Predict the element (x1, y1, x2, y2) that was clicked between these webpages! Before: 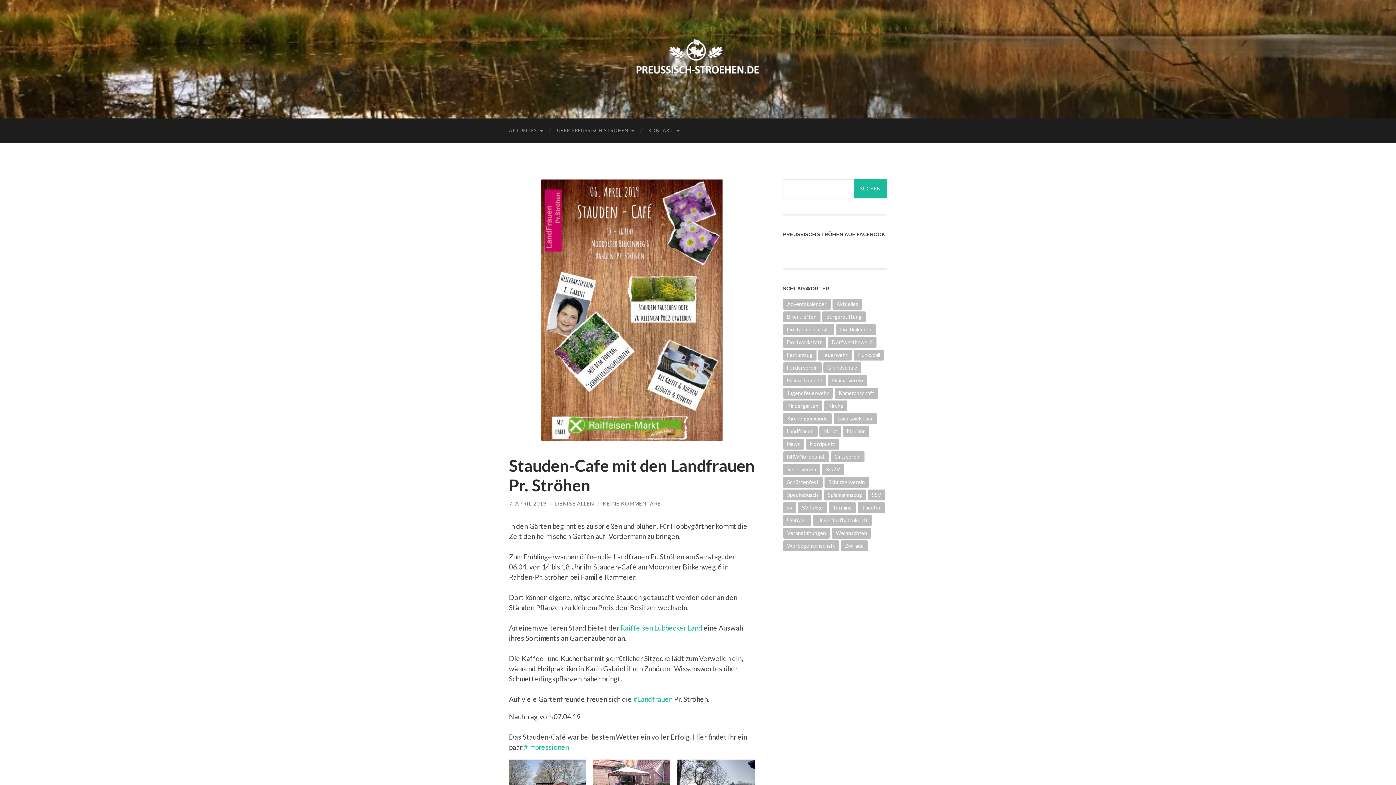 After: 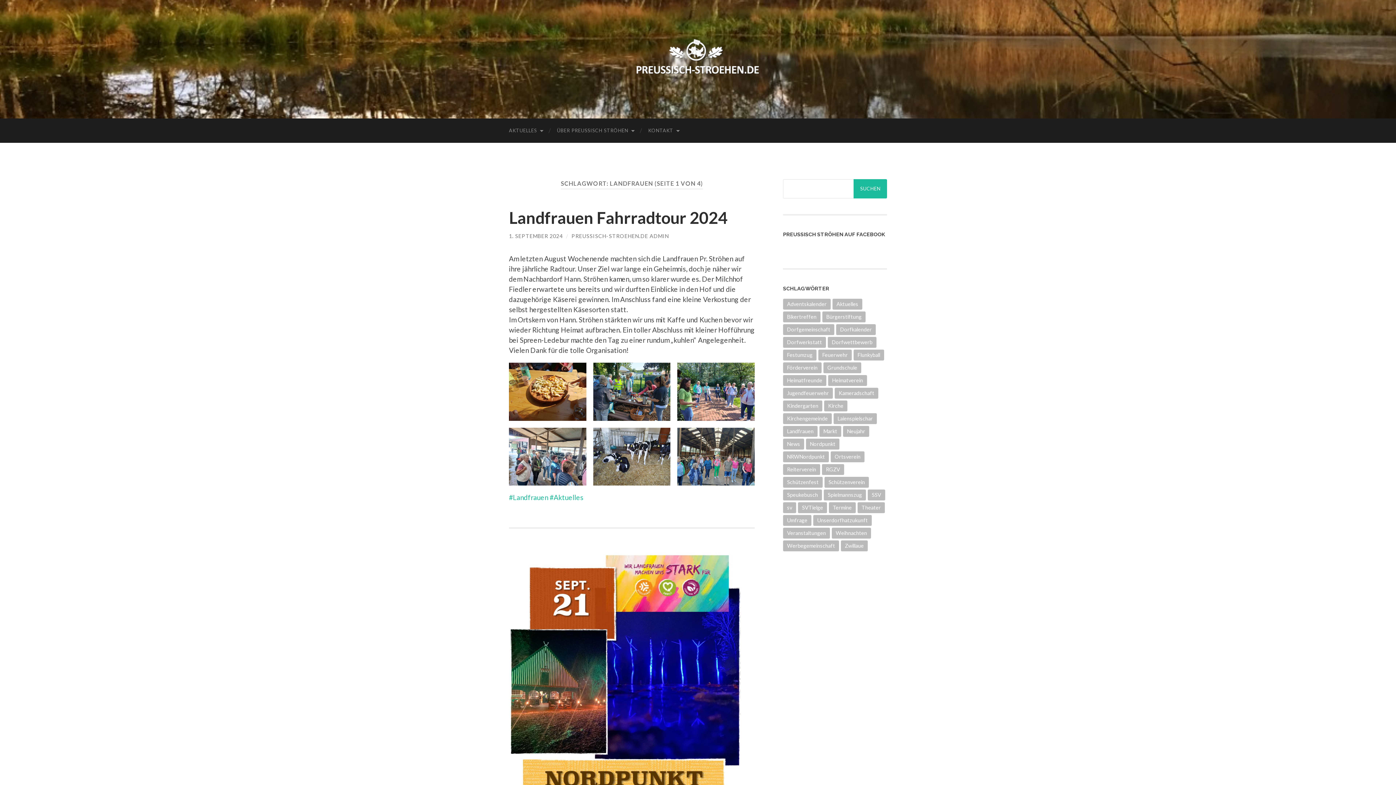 Action: label: #Landfrauen bbox: (633, 695, 672, 703)